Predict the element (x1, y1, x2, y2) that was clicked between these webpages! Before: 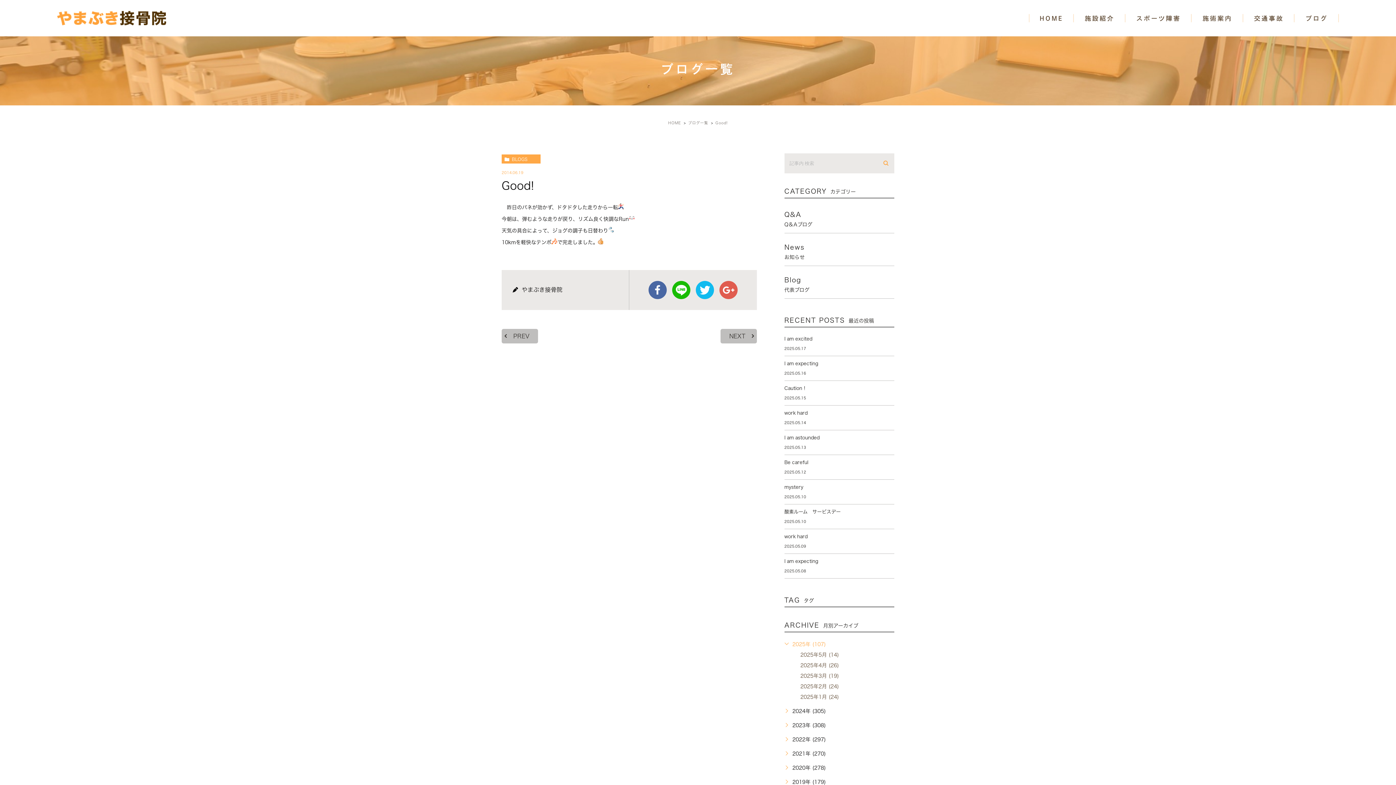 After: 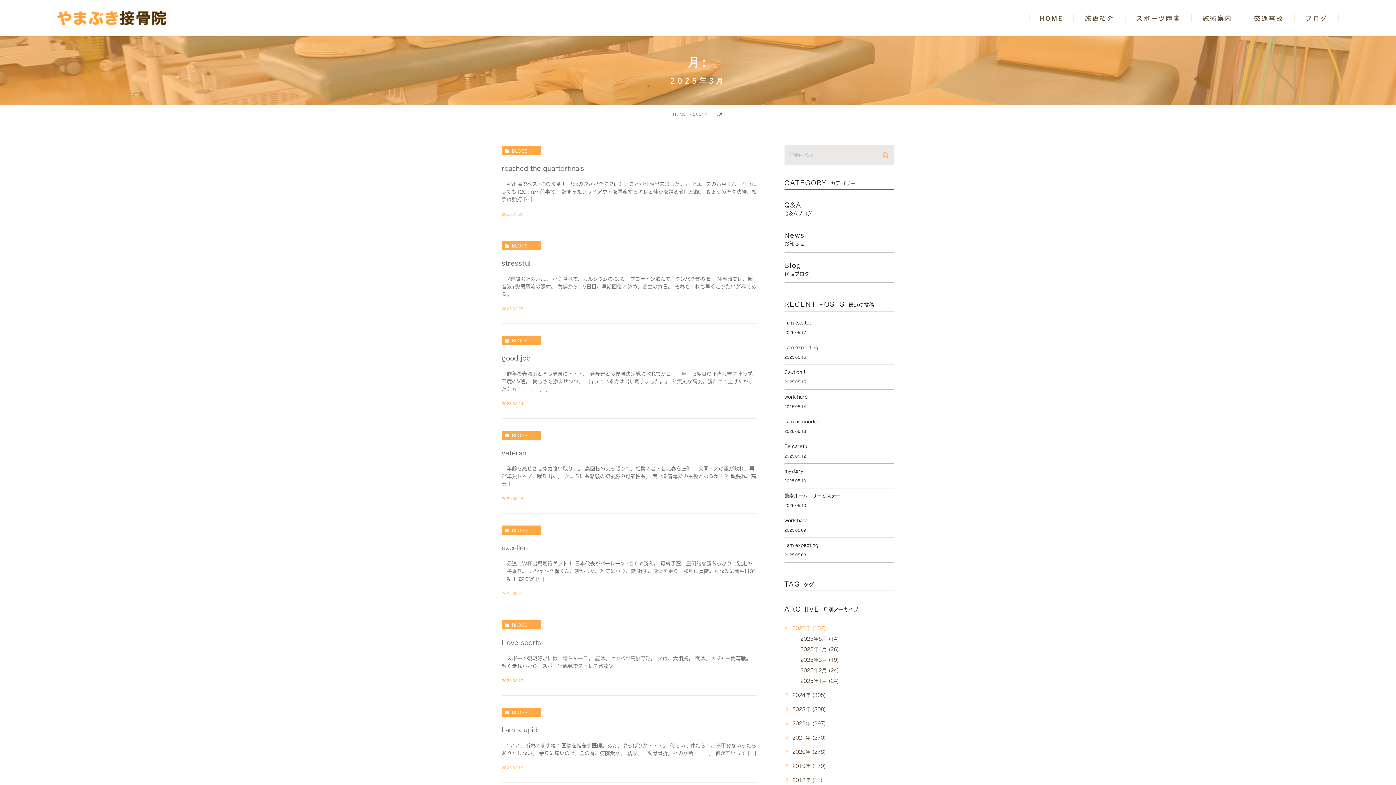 Action: bbox: (800, 673, 839, 679) label: 2025年3月 (19)